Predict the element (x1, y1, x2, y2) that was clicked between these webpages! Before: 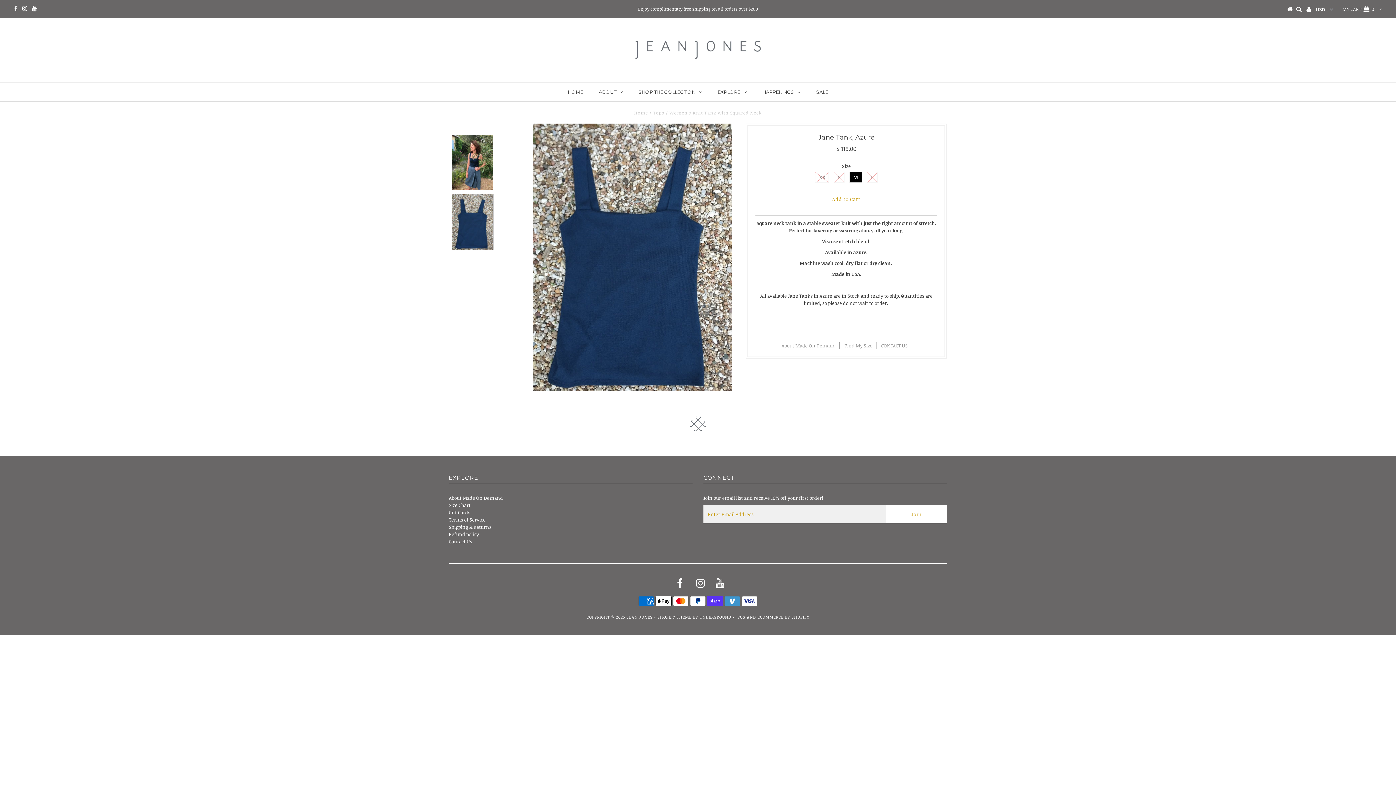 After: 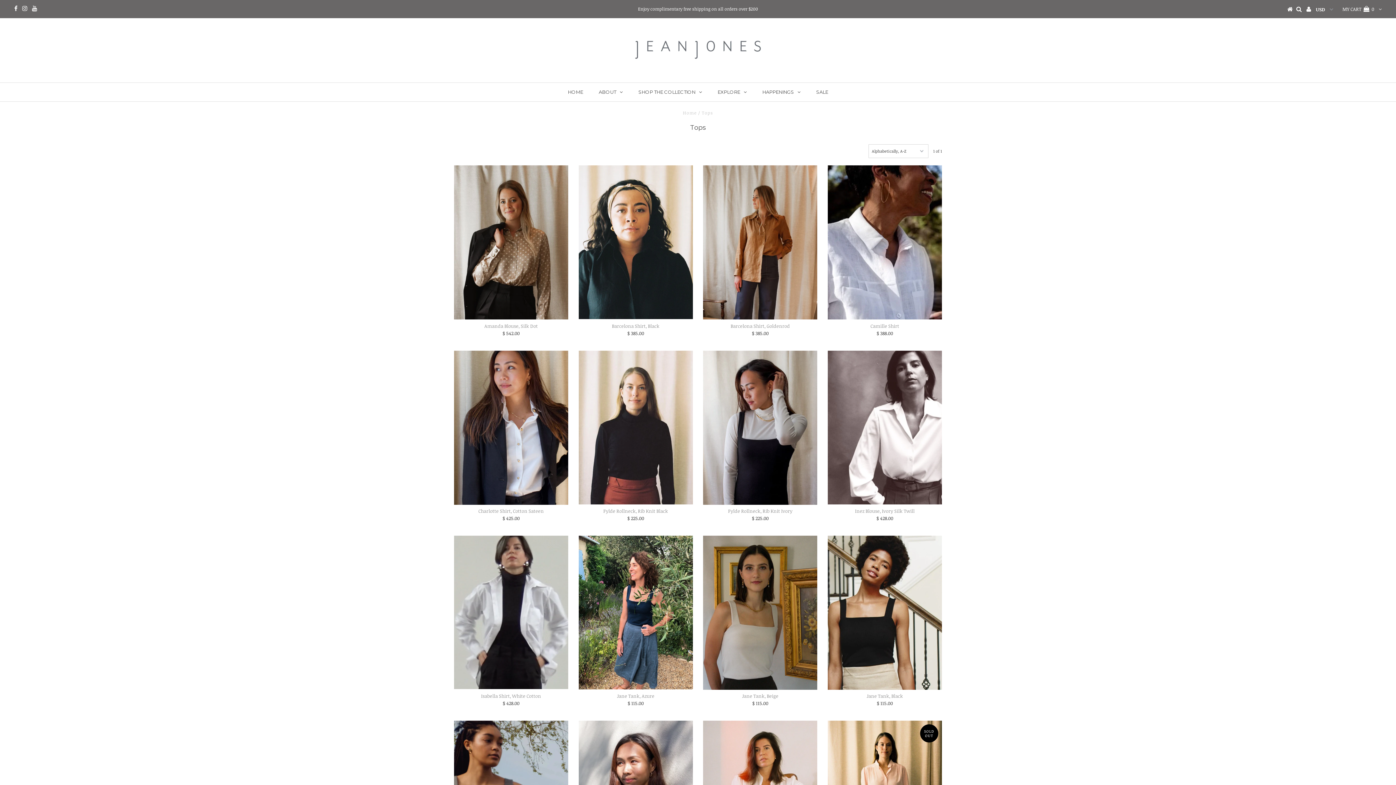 Action: label: Tops bbox: (653, 109, 664, 115)